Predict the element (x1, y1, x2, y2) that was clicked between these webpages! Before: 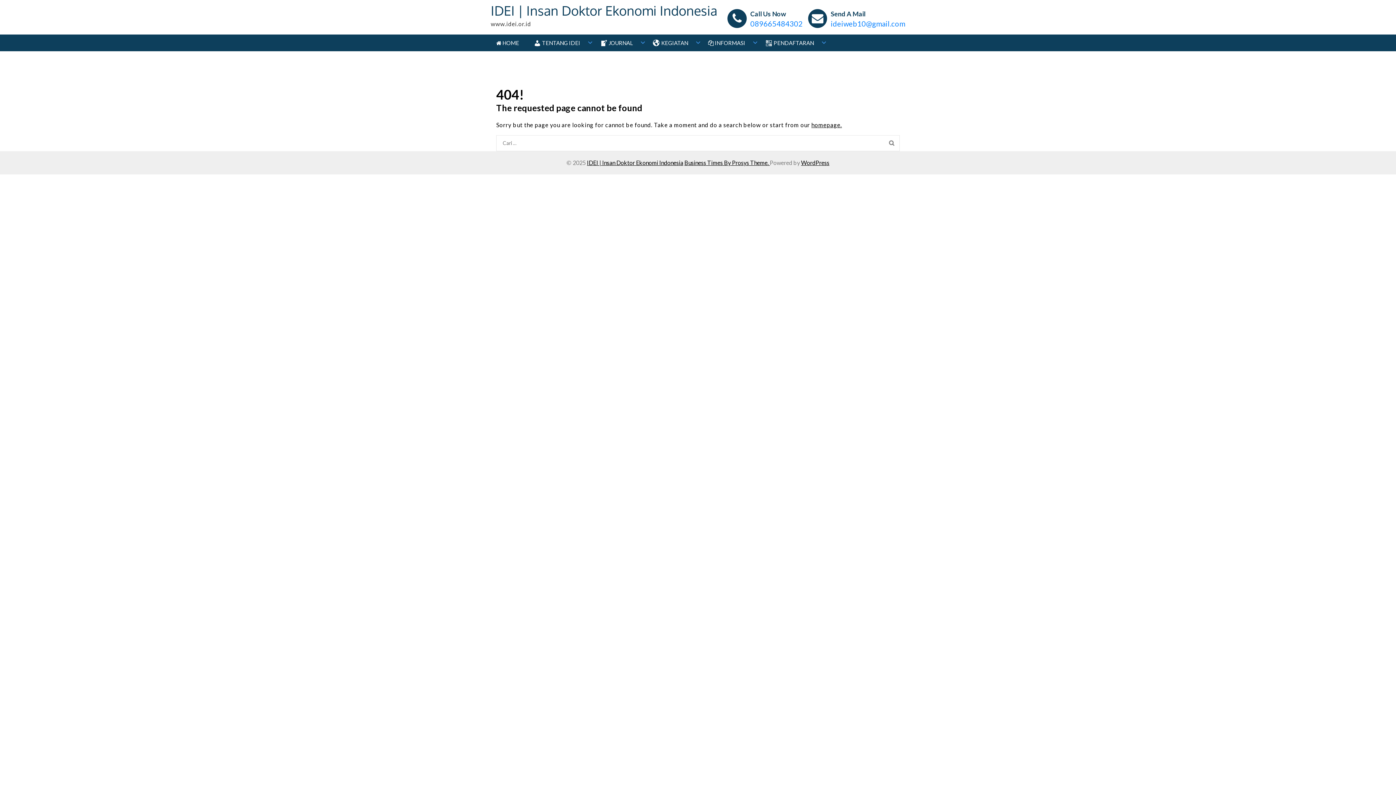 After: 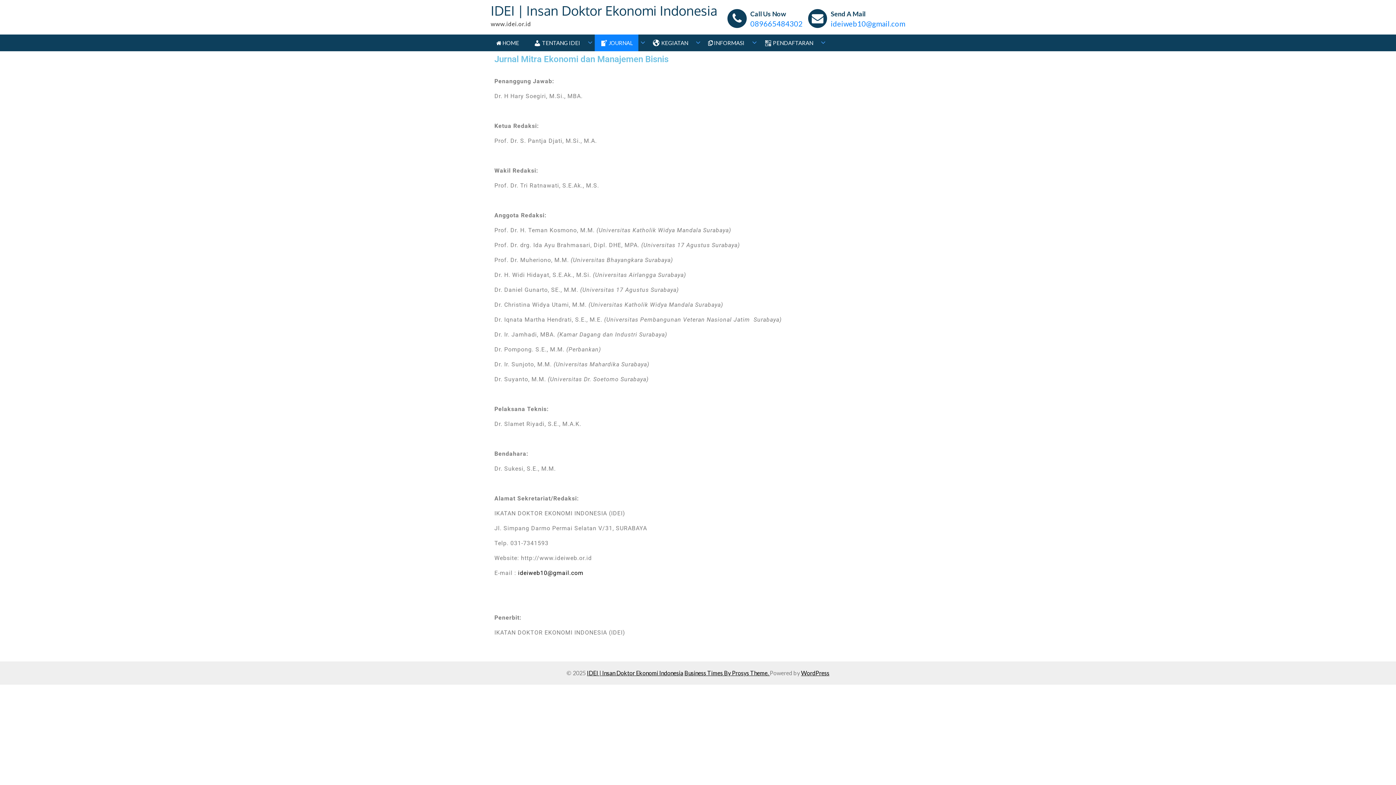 Action: label: JOURNAL bbox: (594, 34, 638, 51)